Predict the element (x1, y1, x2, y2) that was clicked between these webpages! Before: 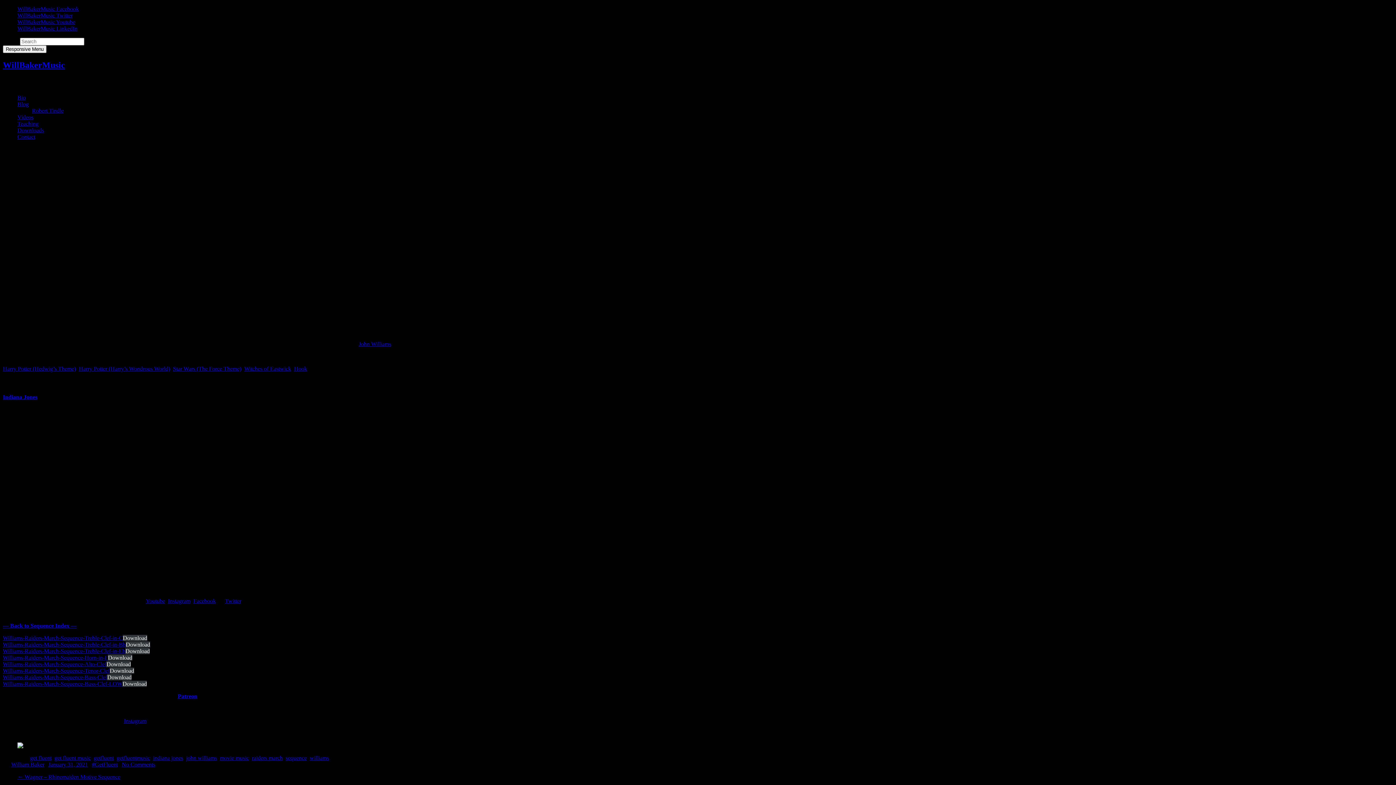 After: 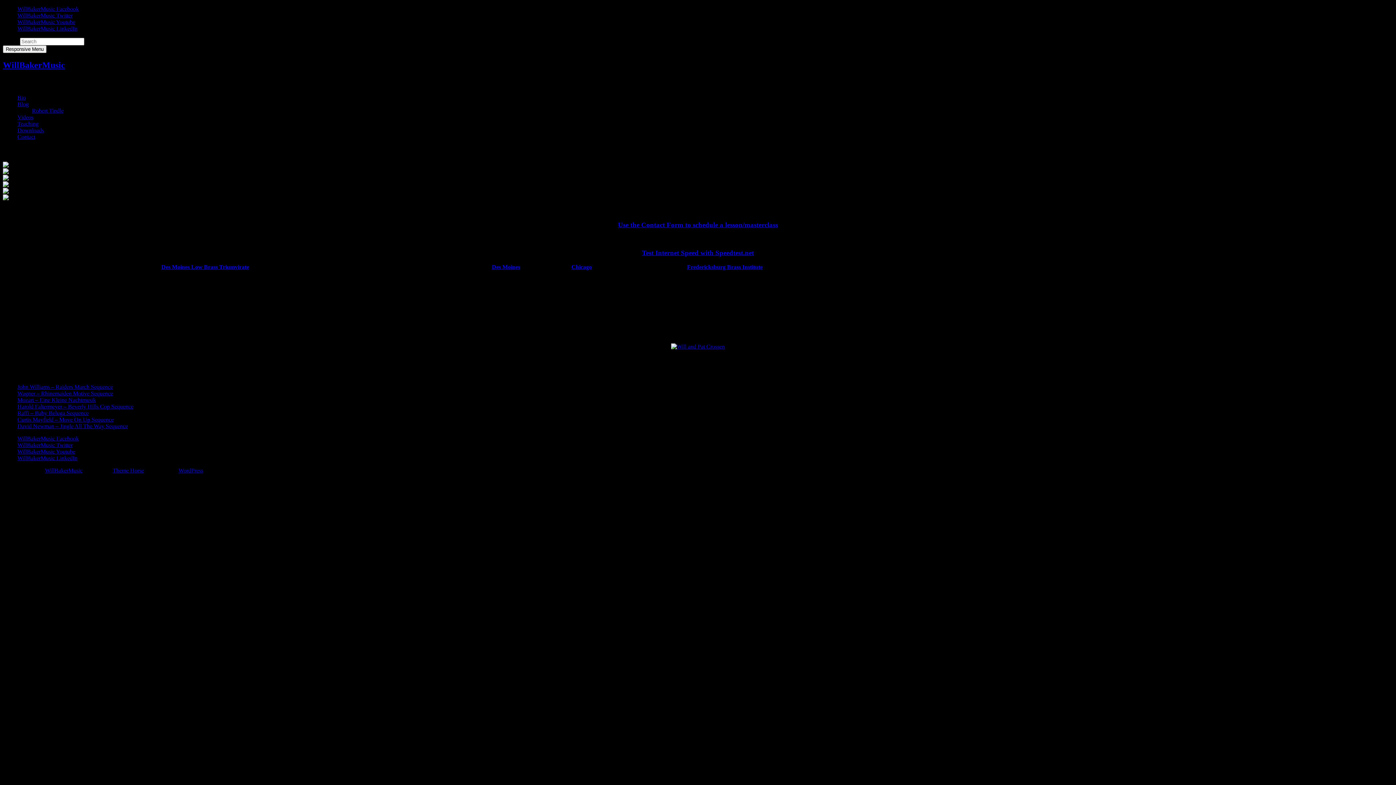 Action: label: Teaching bbox: (17, 120, 38, 126)